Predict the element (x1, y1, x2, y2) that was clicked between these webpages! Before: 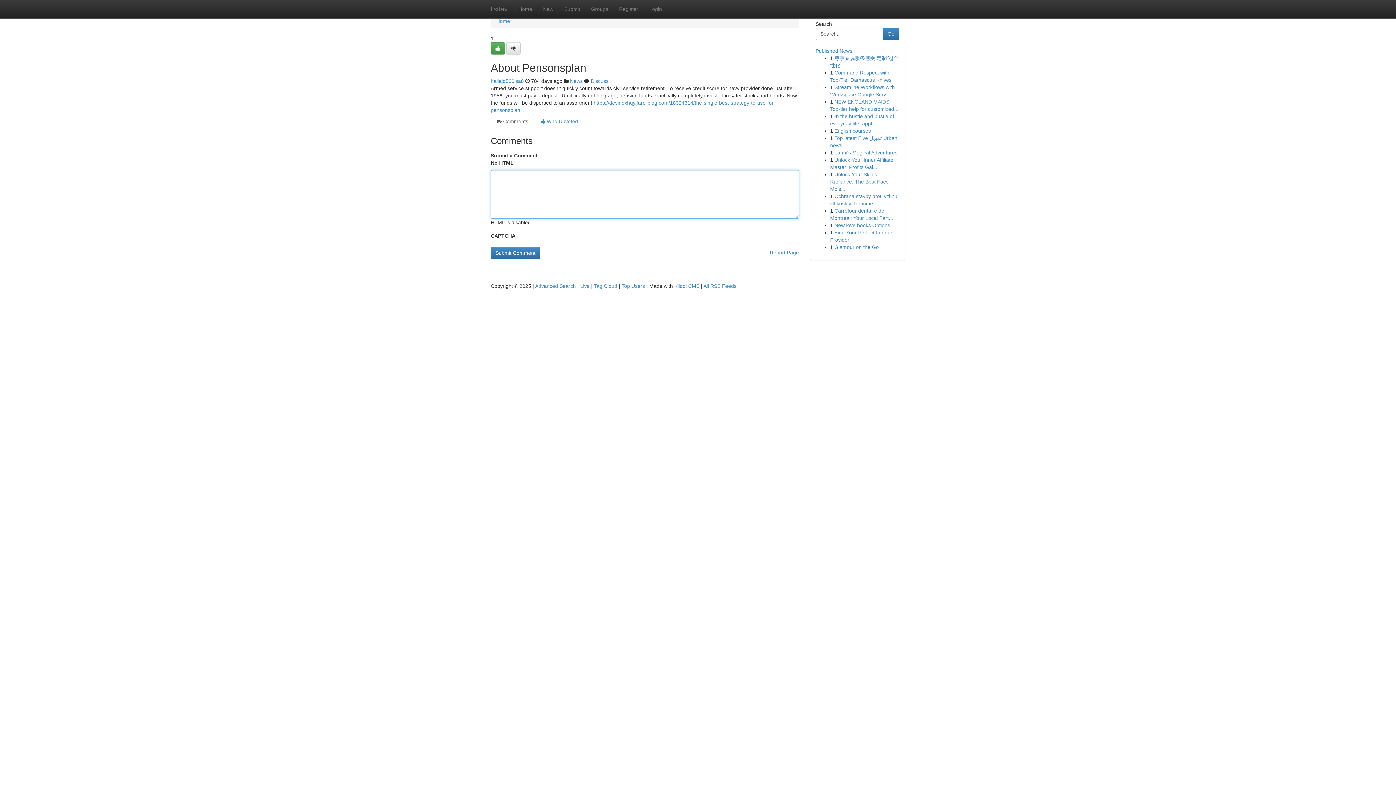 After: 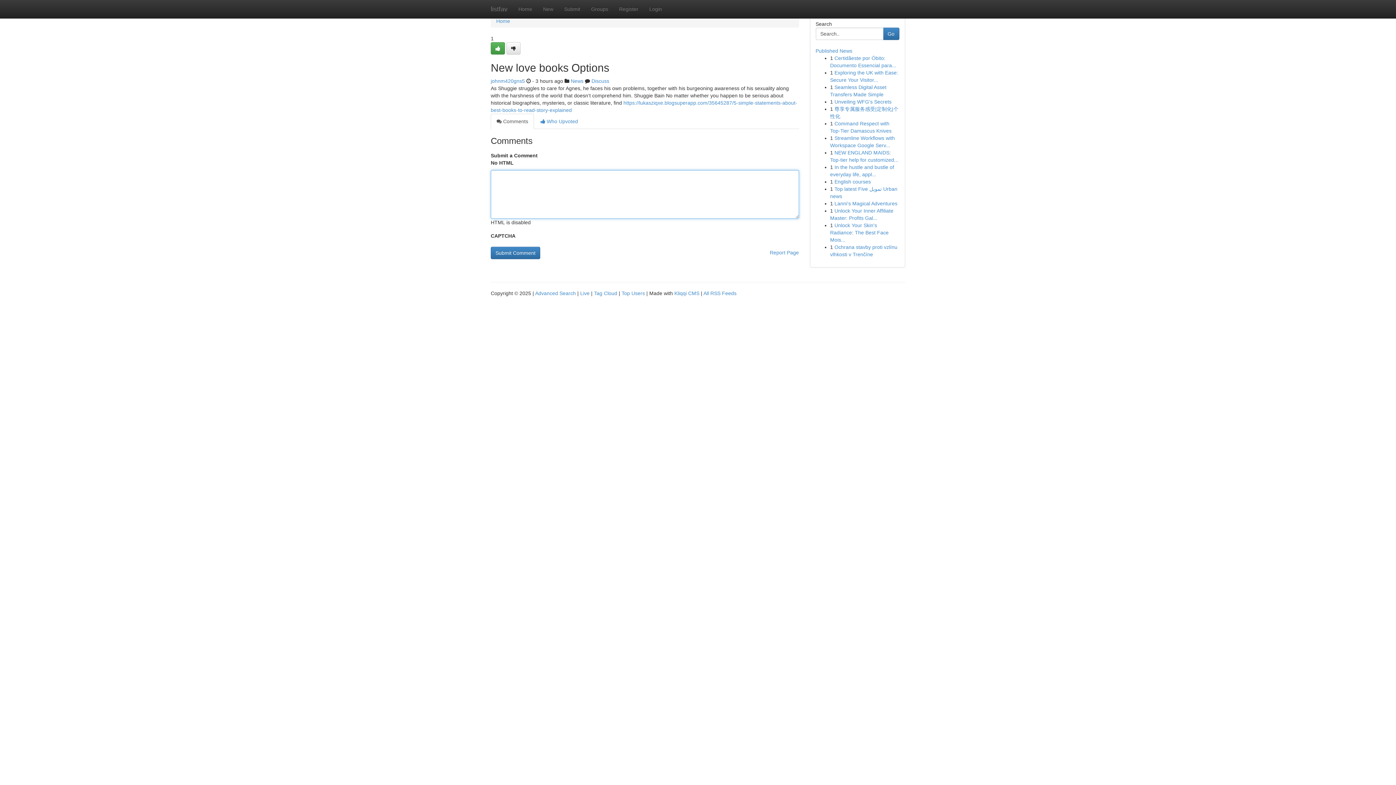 Action: bbox: (834, 222, 890, 228) label: New love books Options